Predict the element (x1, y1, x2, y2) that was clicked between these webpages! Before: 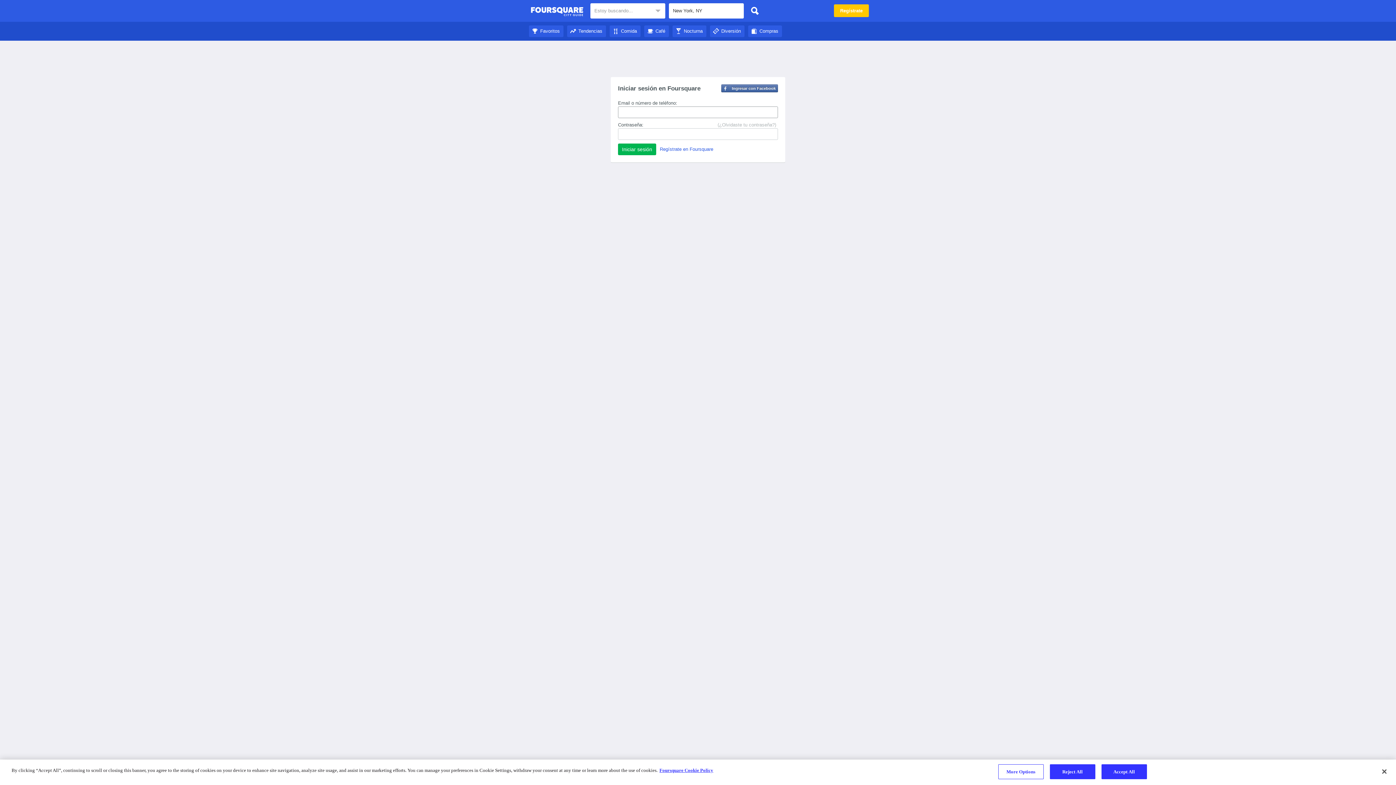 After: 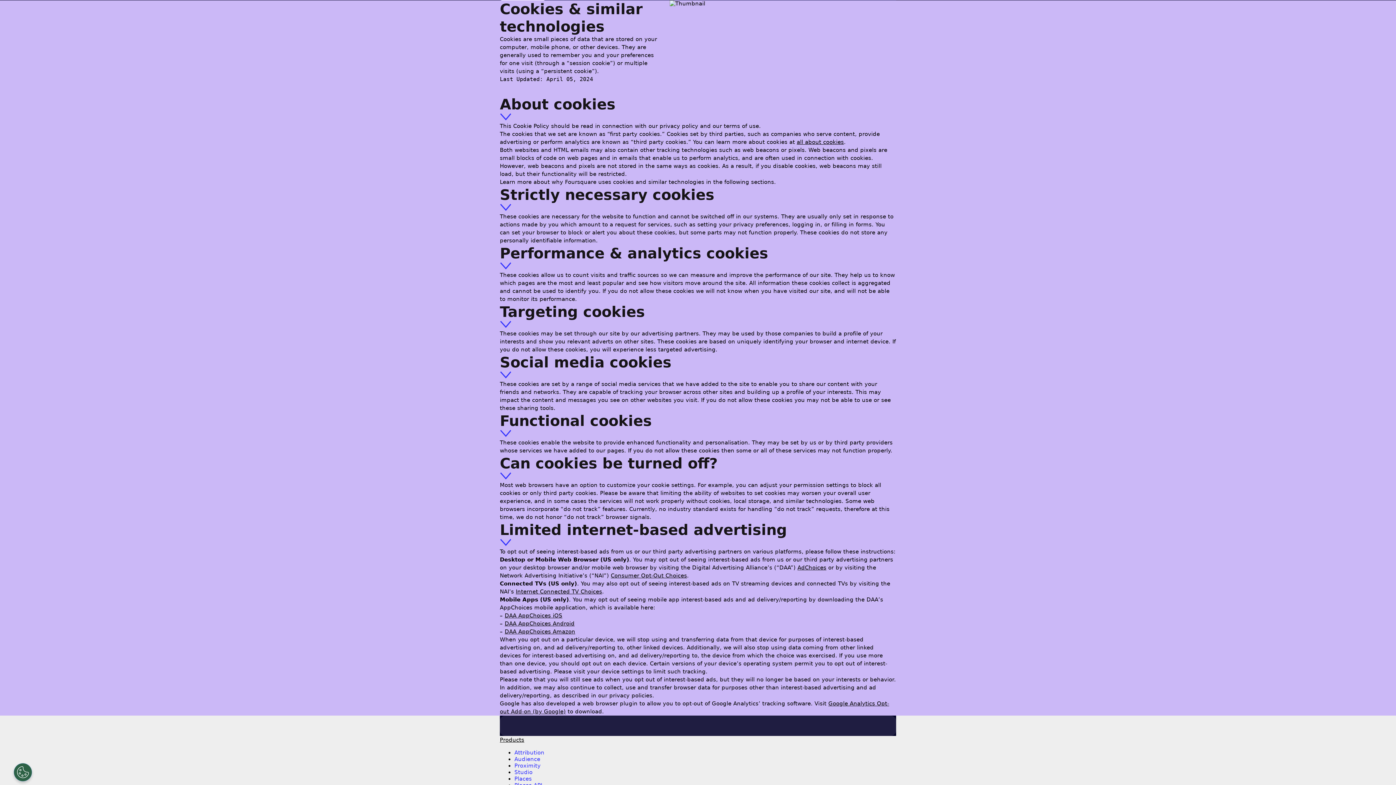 Action: bbox: (659, 768, 713, 773) label: More information about your privacy